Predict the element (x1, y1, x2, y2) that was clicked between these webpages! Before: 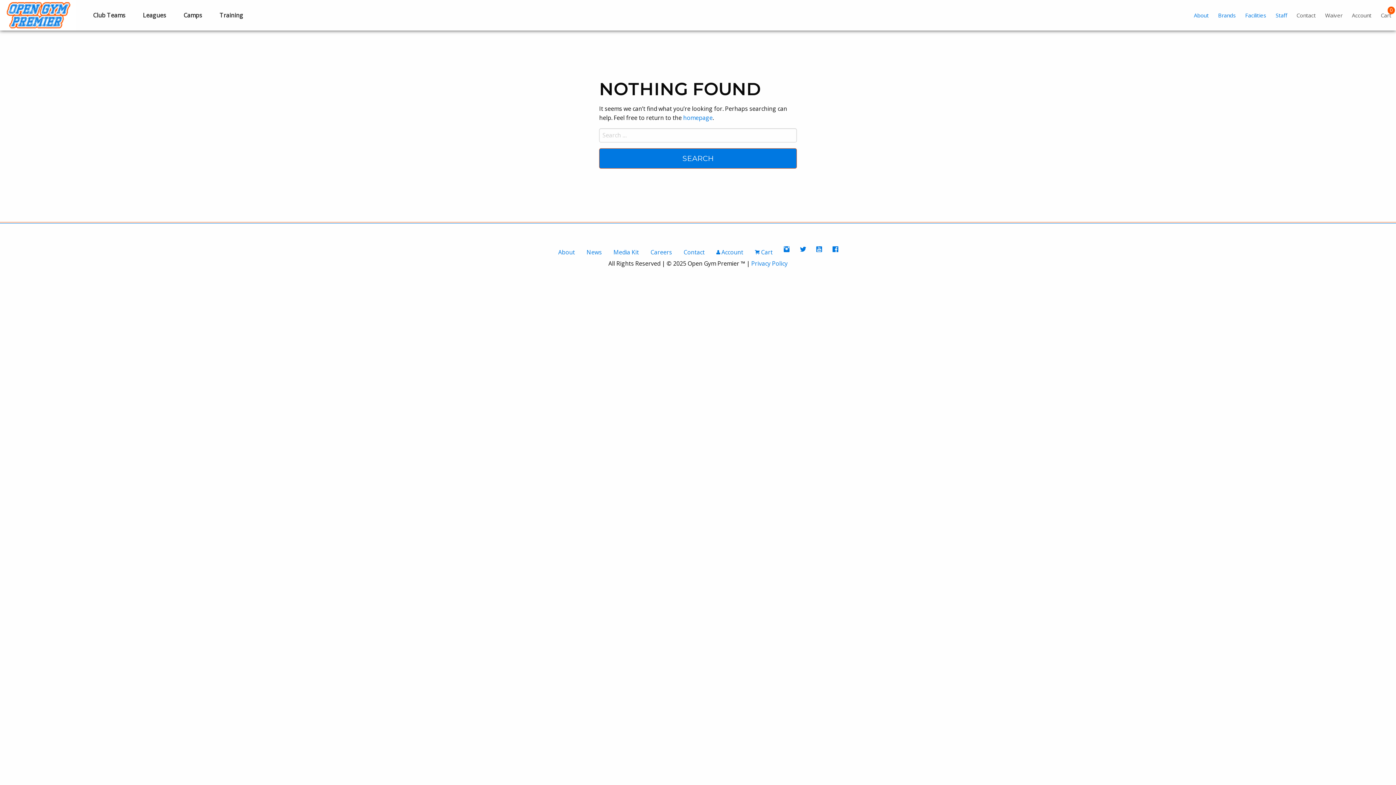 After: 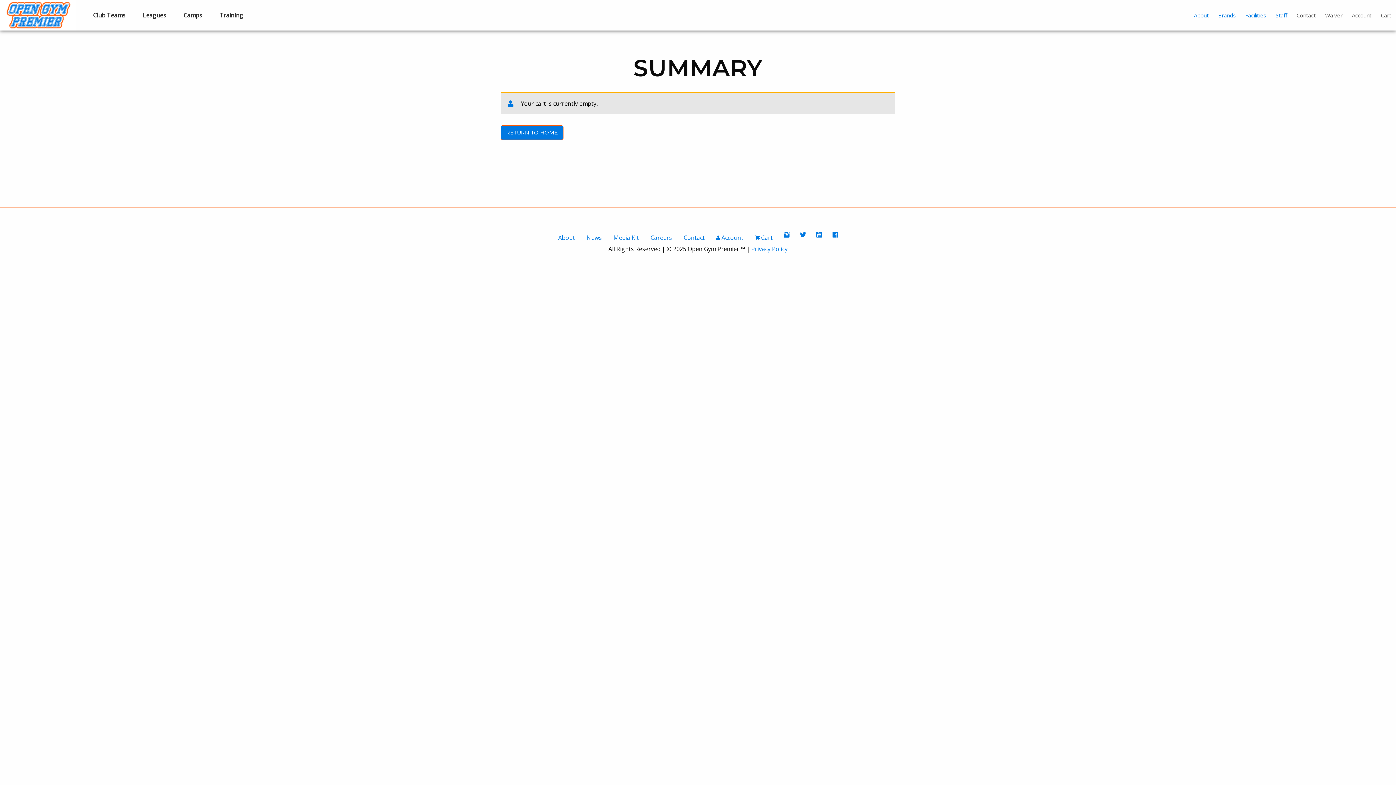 Action: bbox: (1388, 6, 1395, 14) label: 0